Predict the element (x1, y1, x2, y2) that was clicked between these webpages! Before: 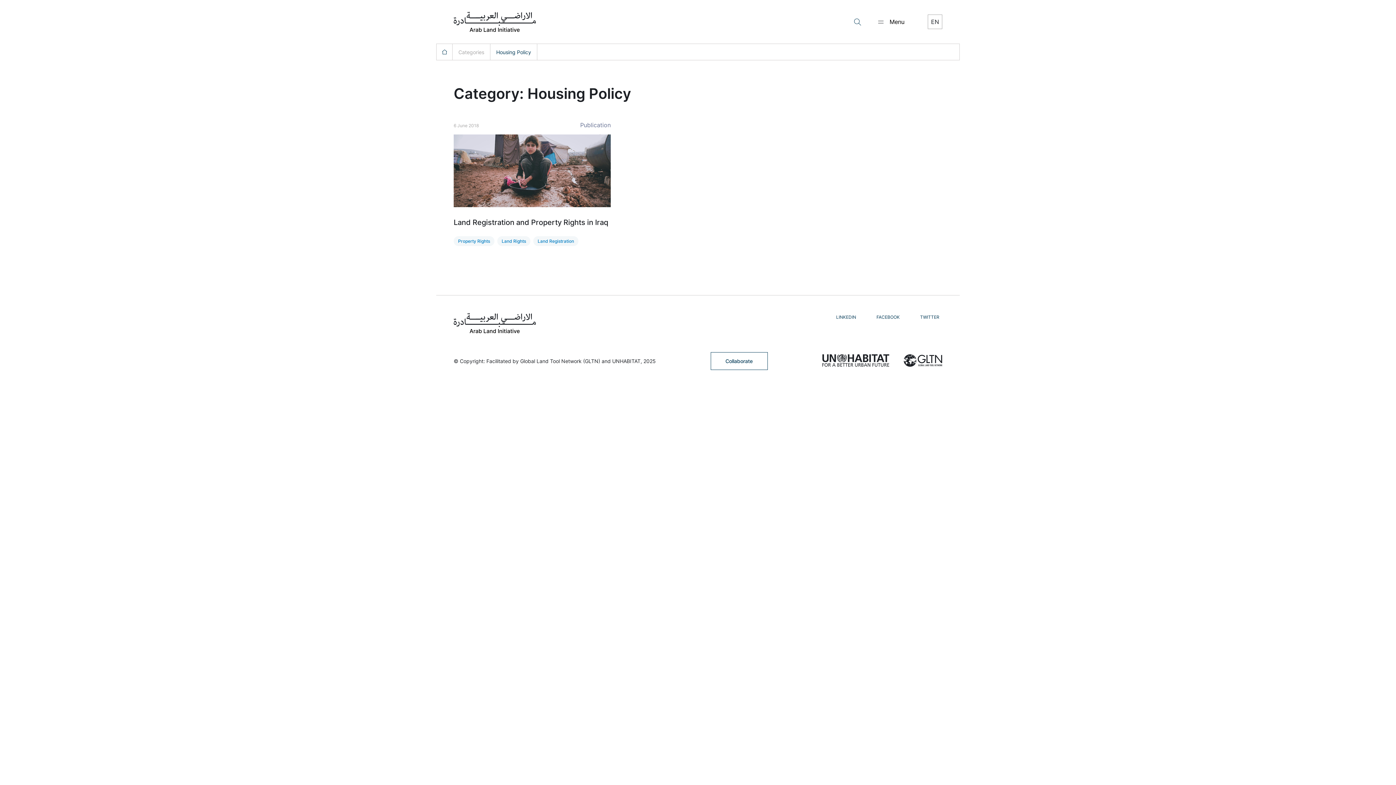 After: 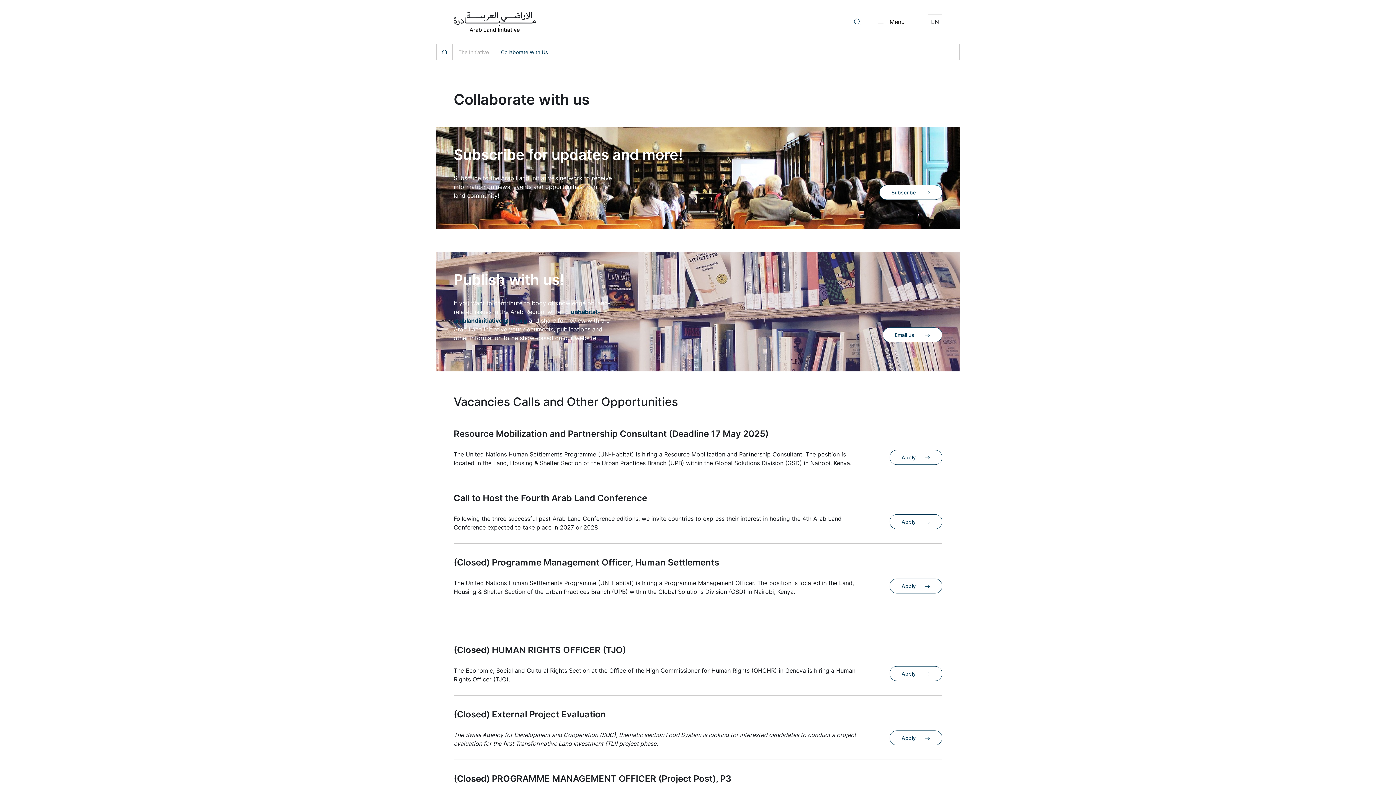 Action: bbox: (710, 352, 767, 370) label: Collaborate